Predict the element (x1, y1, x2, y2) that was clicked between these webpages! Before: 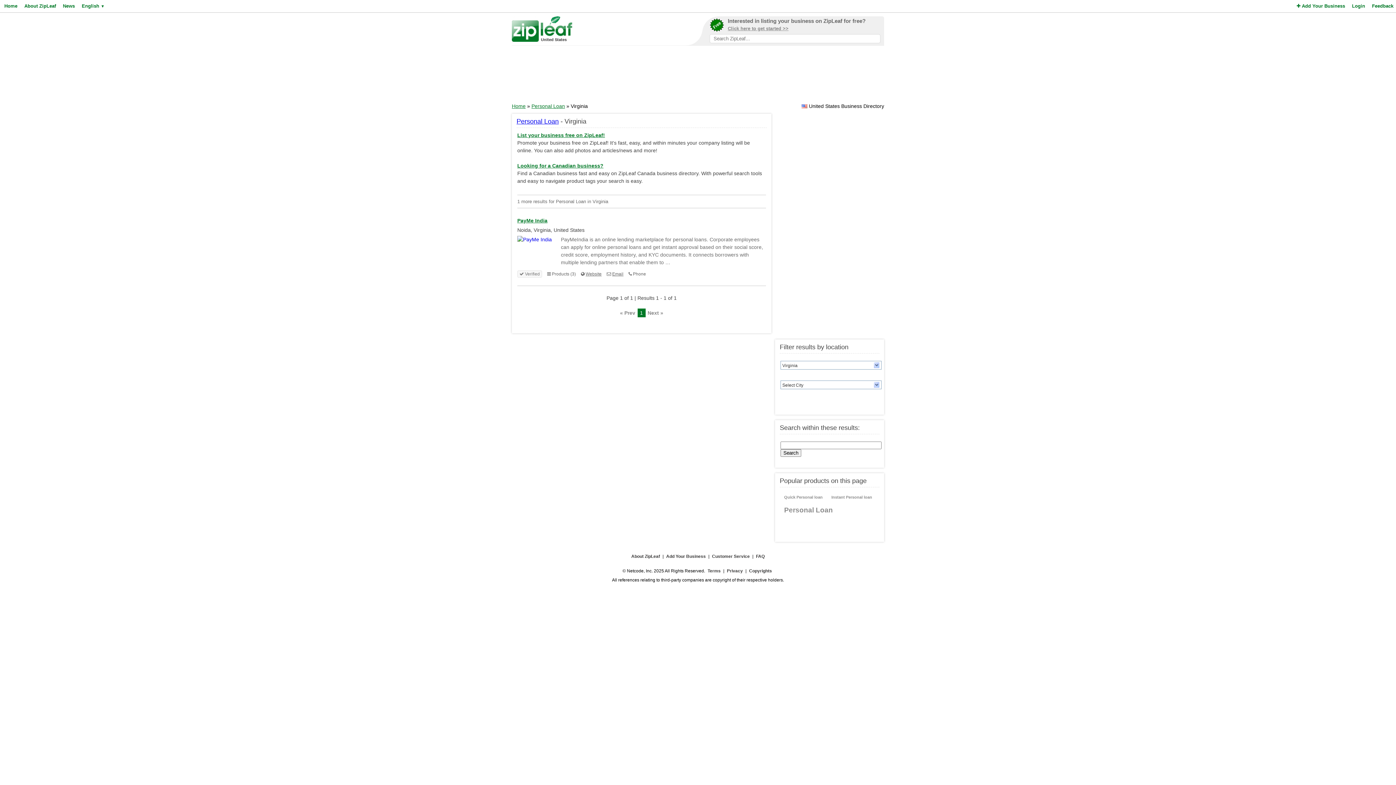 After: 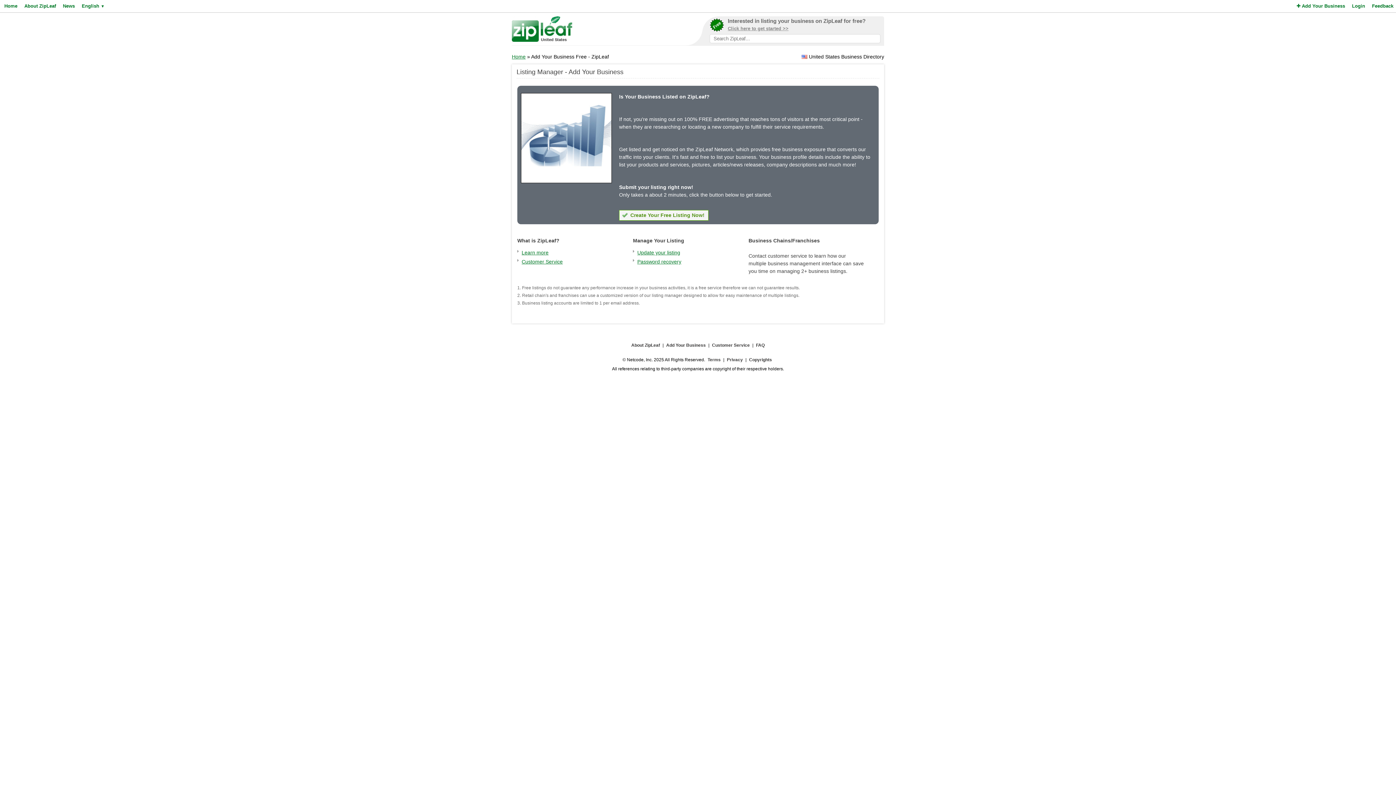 Action: label: Add Your Business bbox: (665, 552, 706, 561)